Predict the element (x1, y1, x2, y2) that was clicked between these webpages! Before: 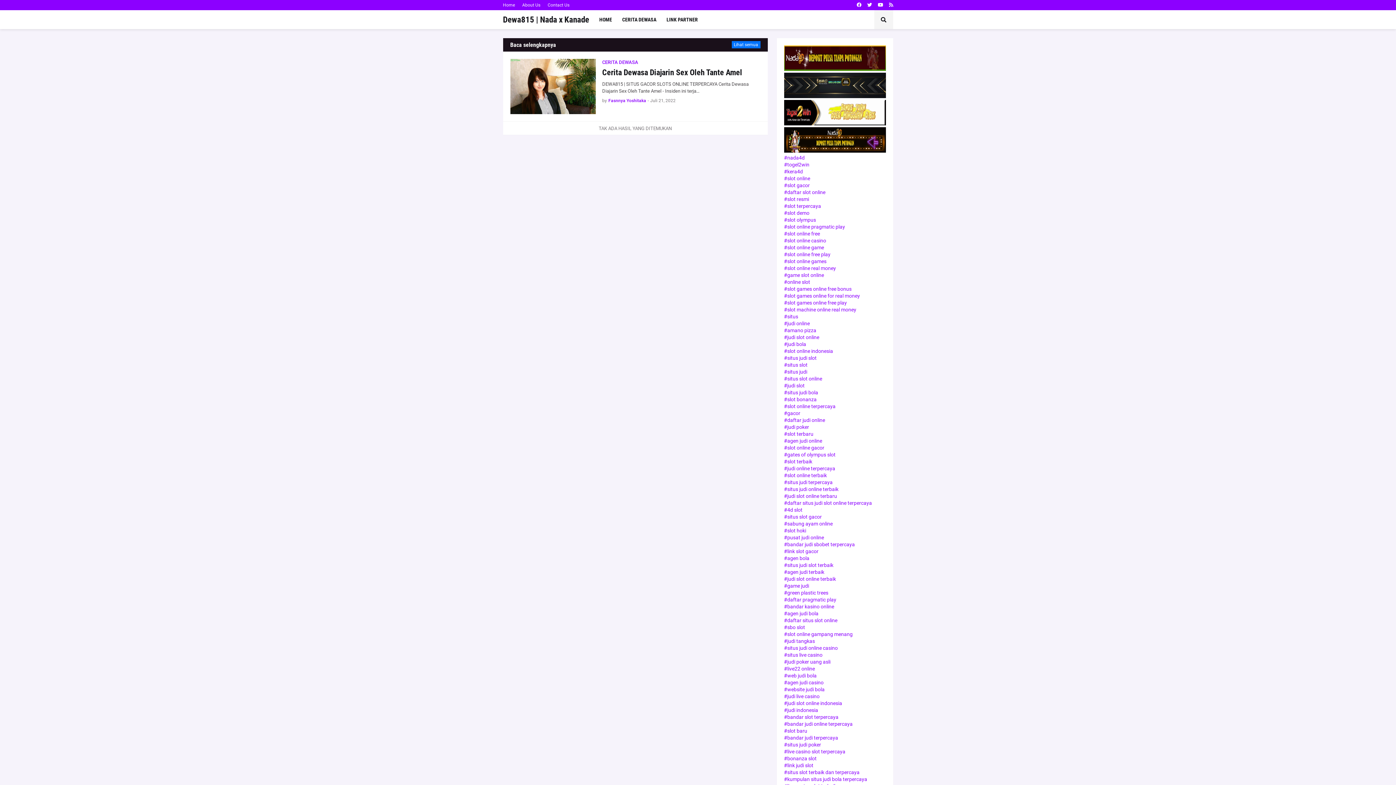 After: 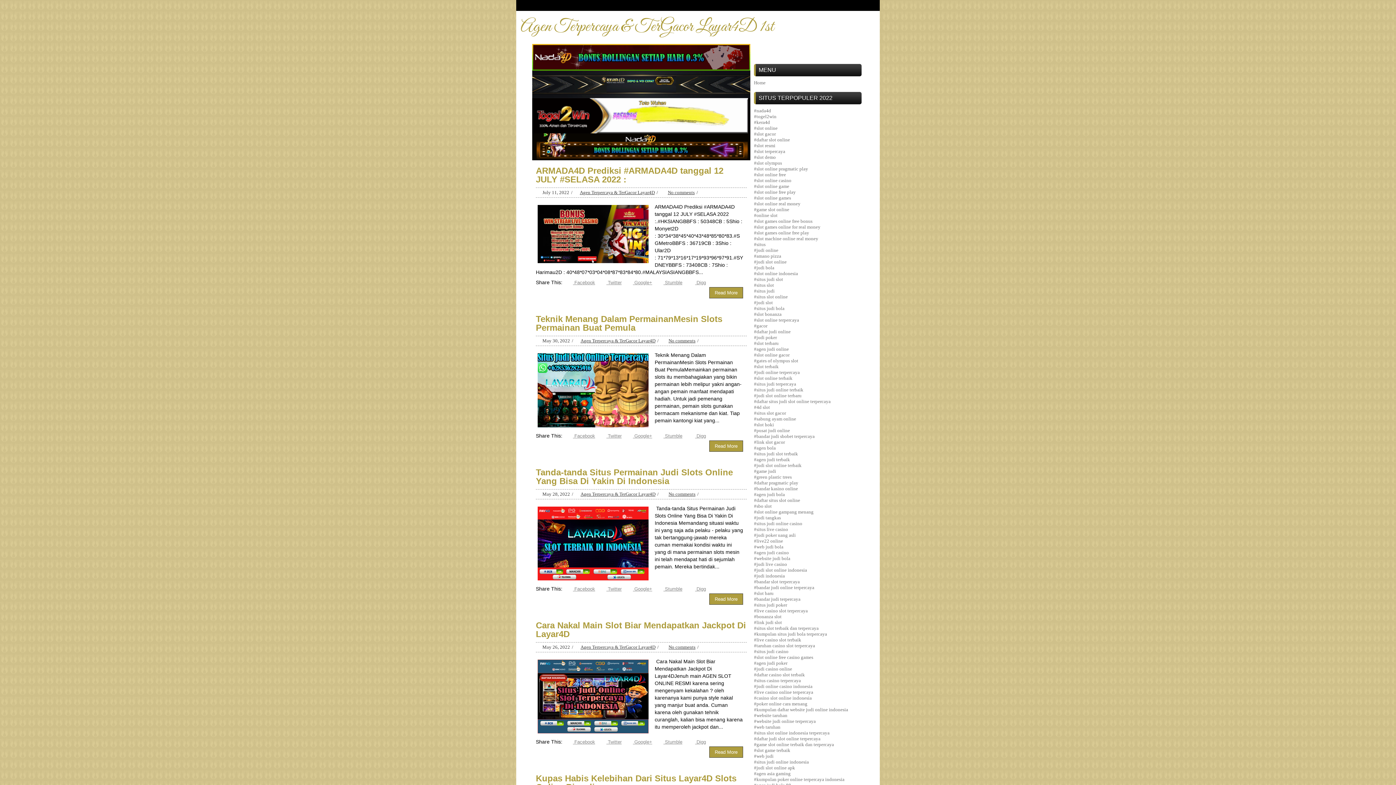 Action: label: #slot online games bbox: (784, 258, 826, 264)